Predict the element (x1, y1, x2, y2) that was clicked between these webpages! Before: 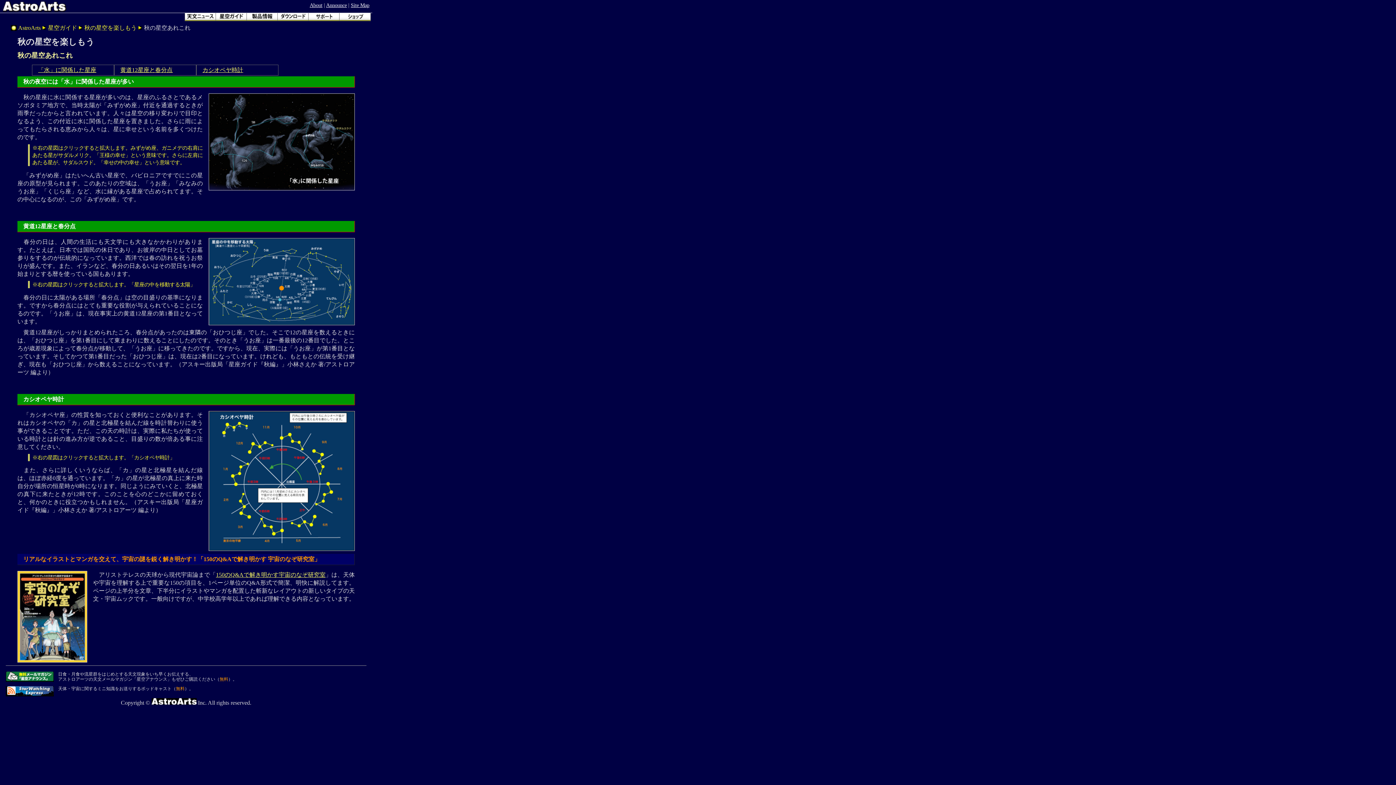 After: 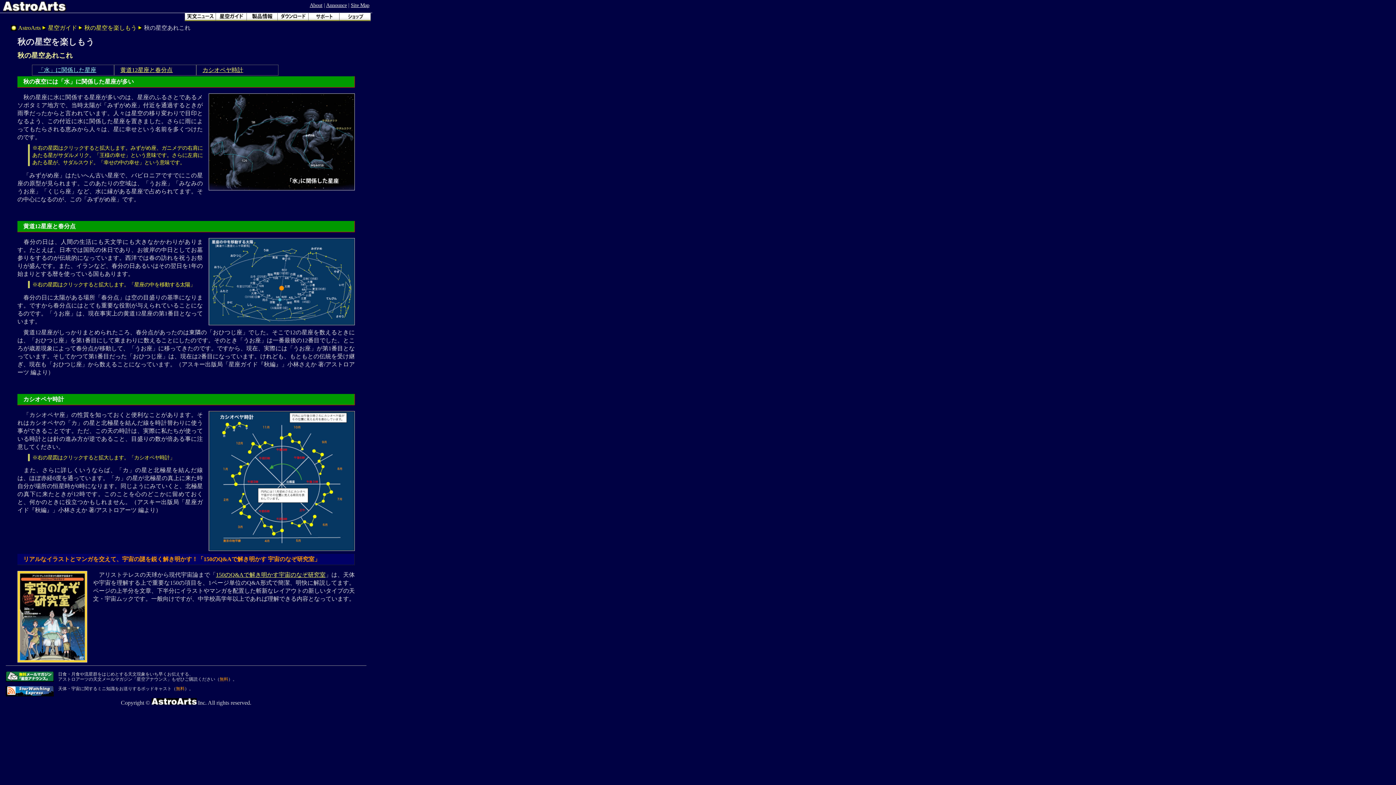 Action: label: 「水」に関係した星座 bbox: (38, 66, 96, 73)